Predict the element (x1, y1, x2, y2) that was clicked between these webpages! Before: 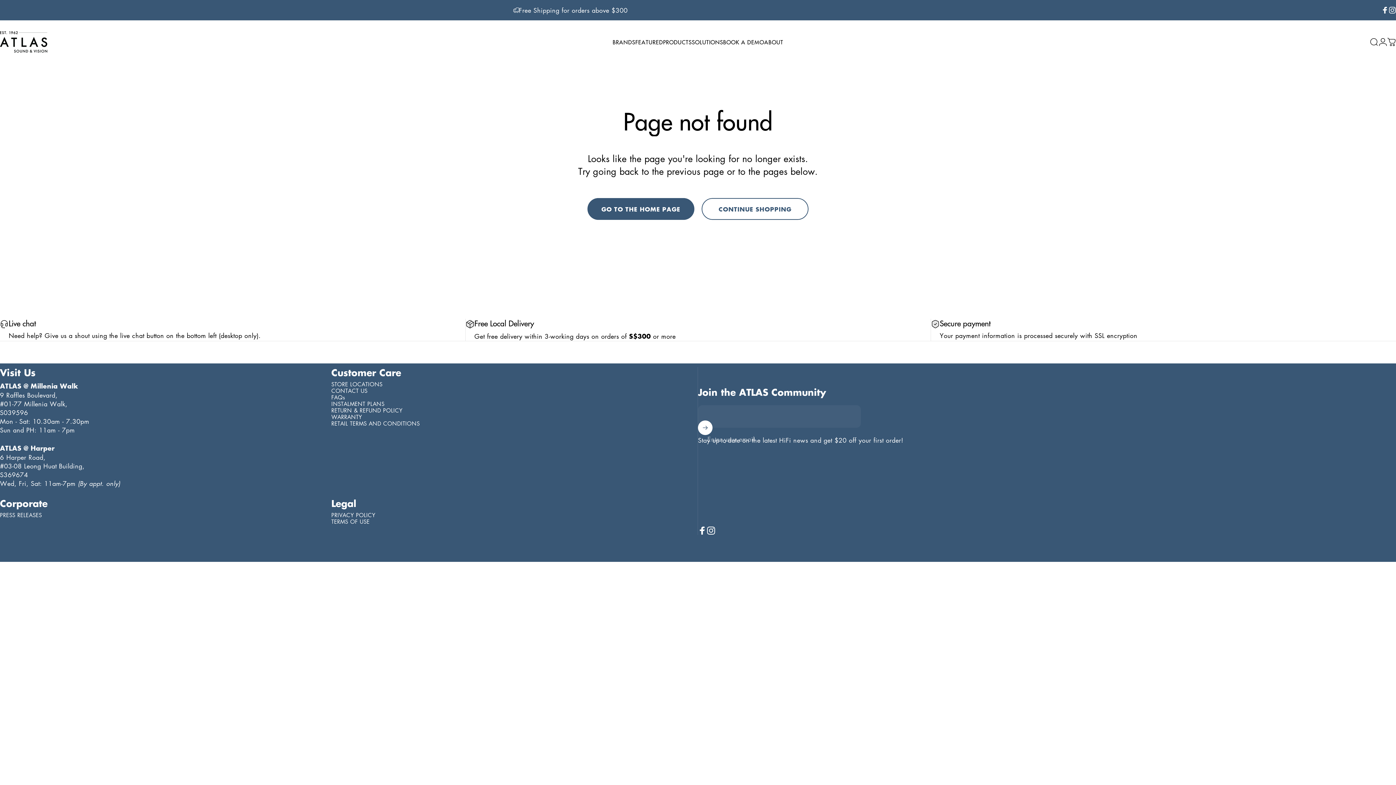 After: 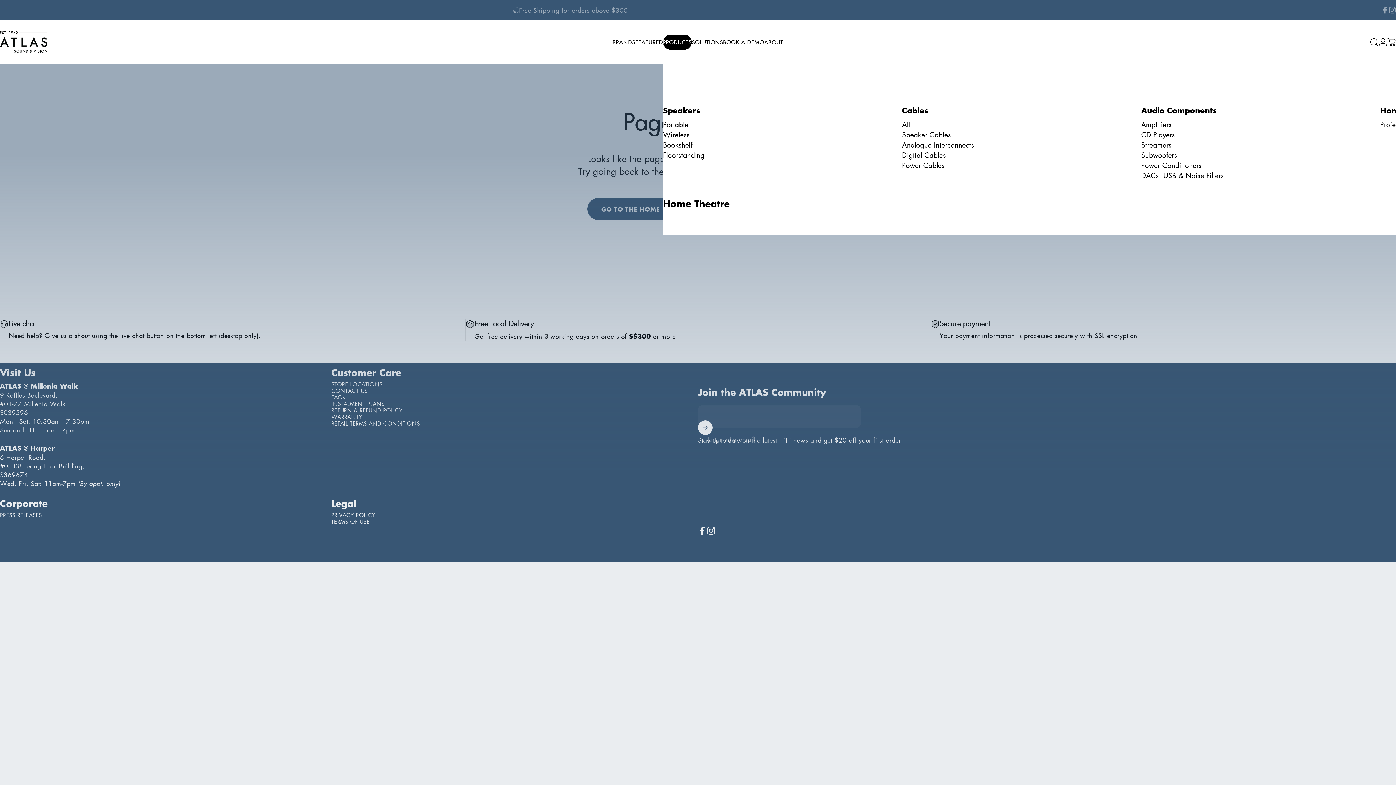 Action: label: PRODUCTS
PRODUCTS bbox: (663, 34, 692, 49)